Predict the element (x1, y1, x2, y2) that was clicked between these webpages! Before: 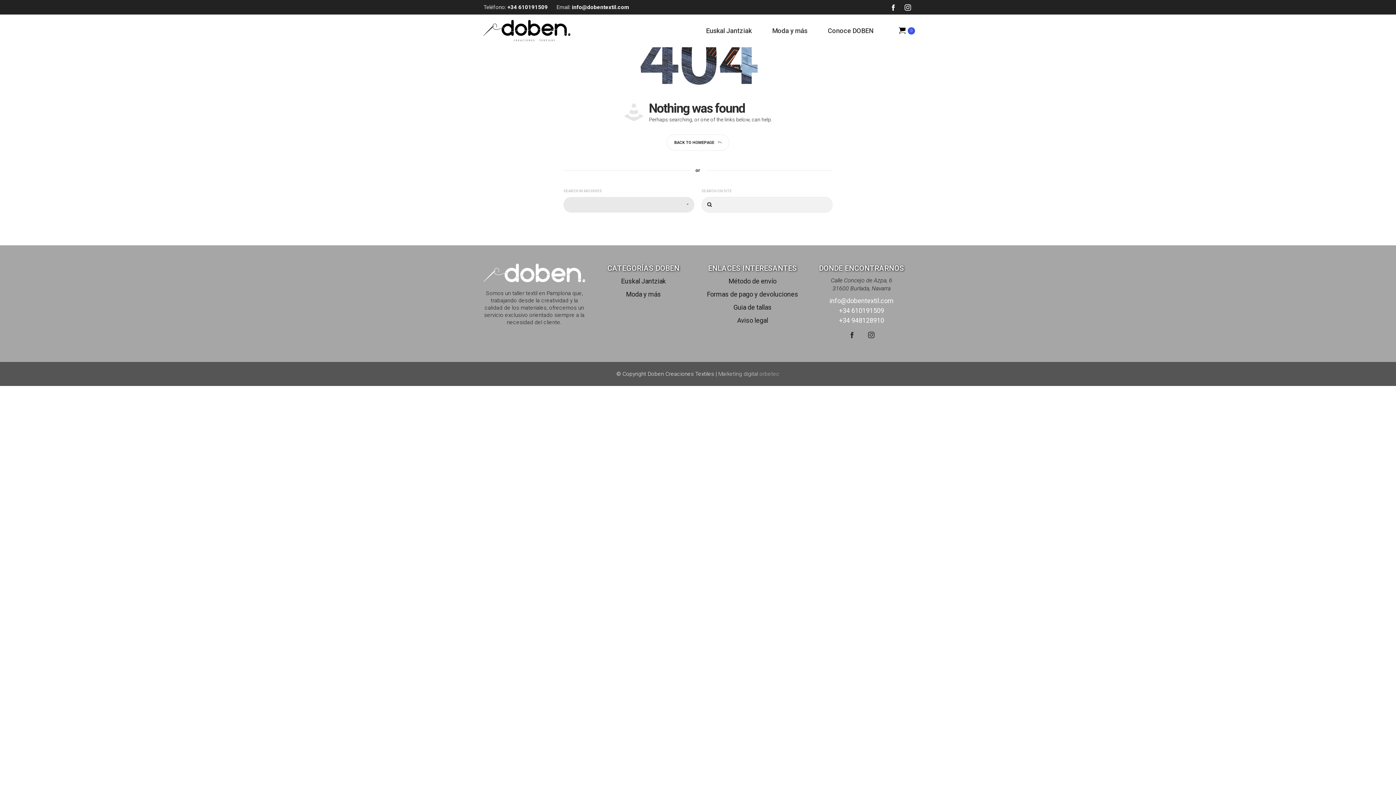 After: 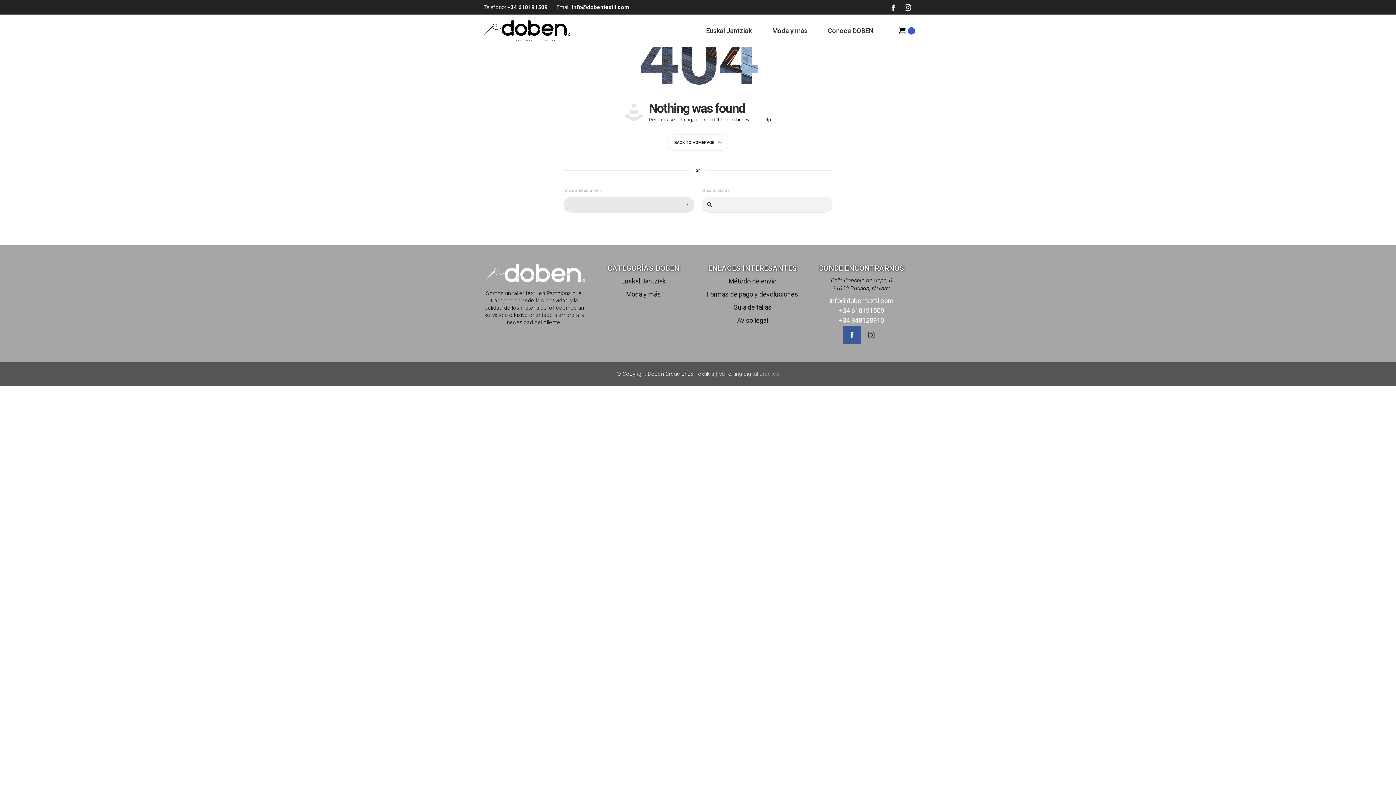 Action: bbox: (843, 325, 861, 343)